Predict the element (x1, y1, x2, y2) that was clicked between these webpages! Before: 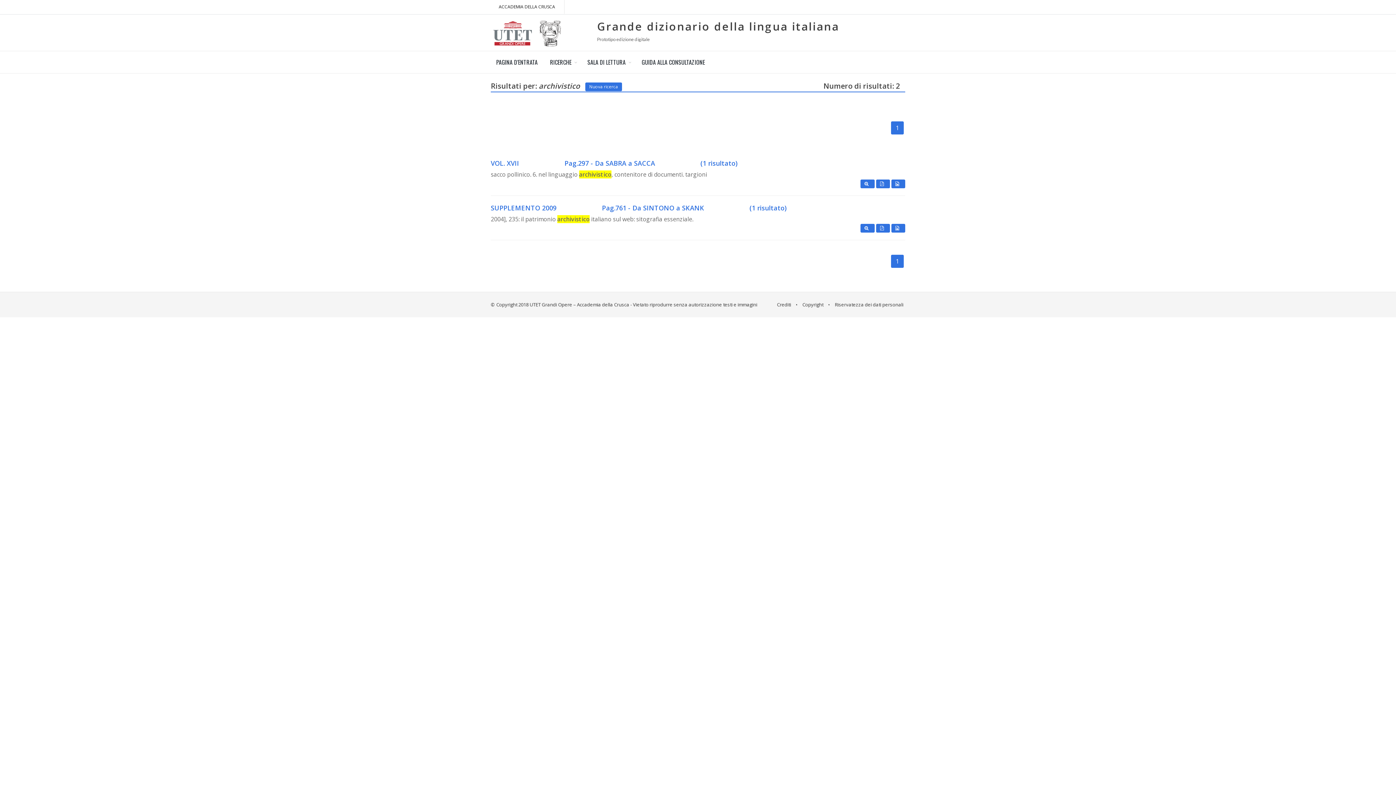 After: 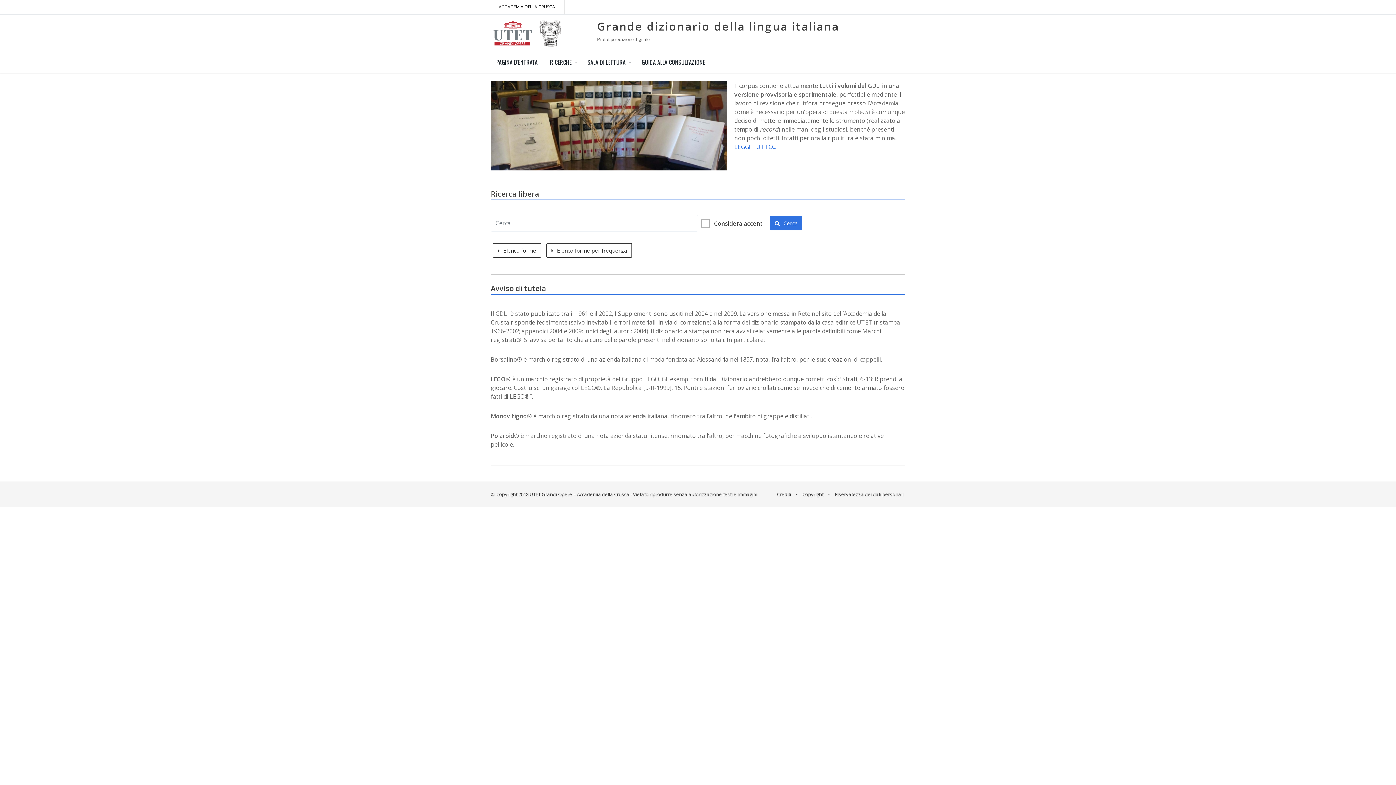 Action: bbox: (490, 14, 565, 50) label:  